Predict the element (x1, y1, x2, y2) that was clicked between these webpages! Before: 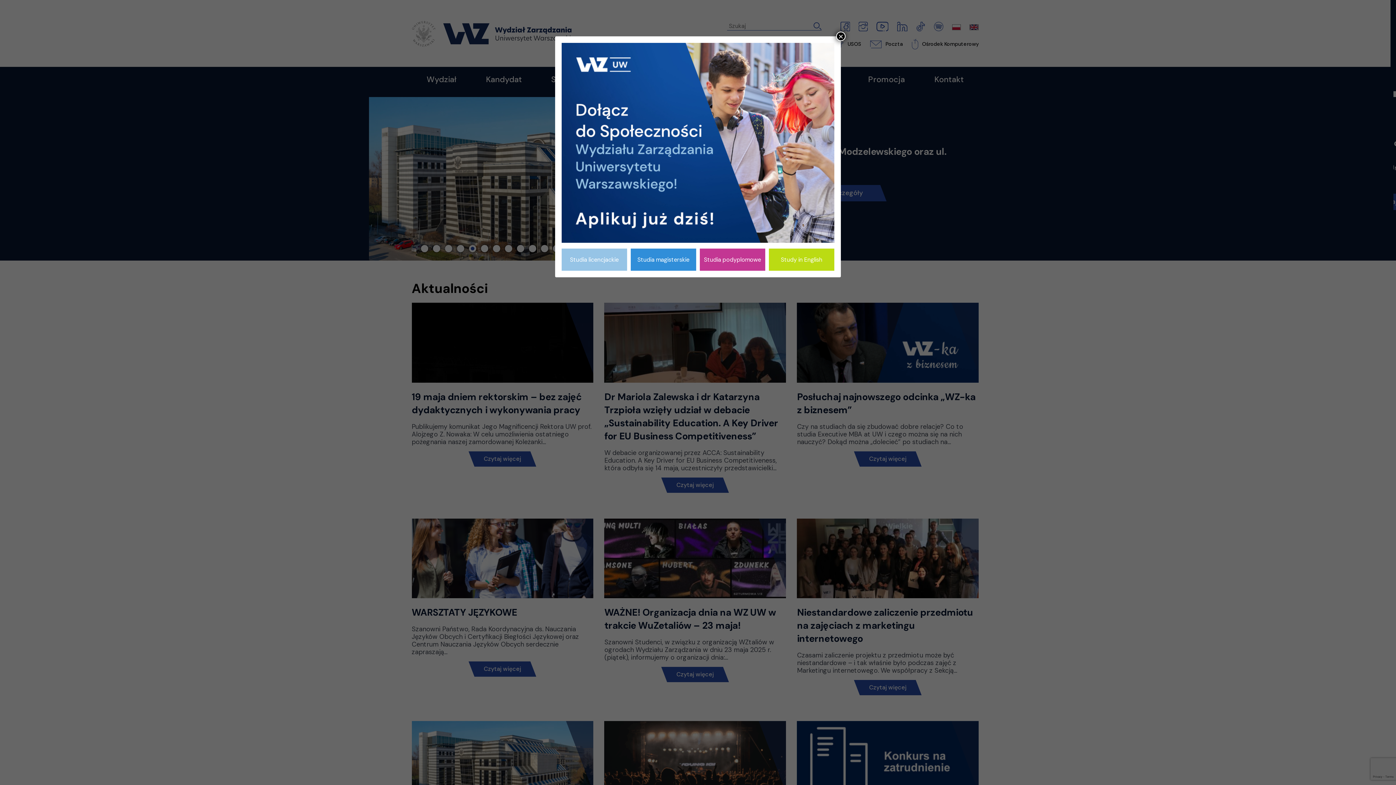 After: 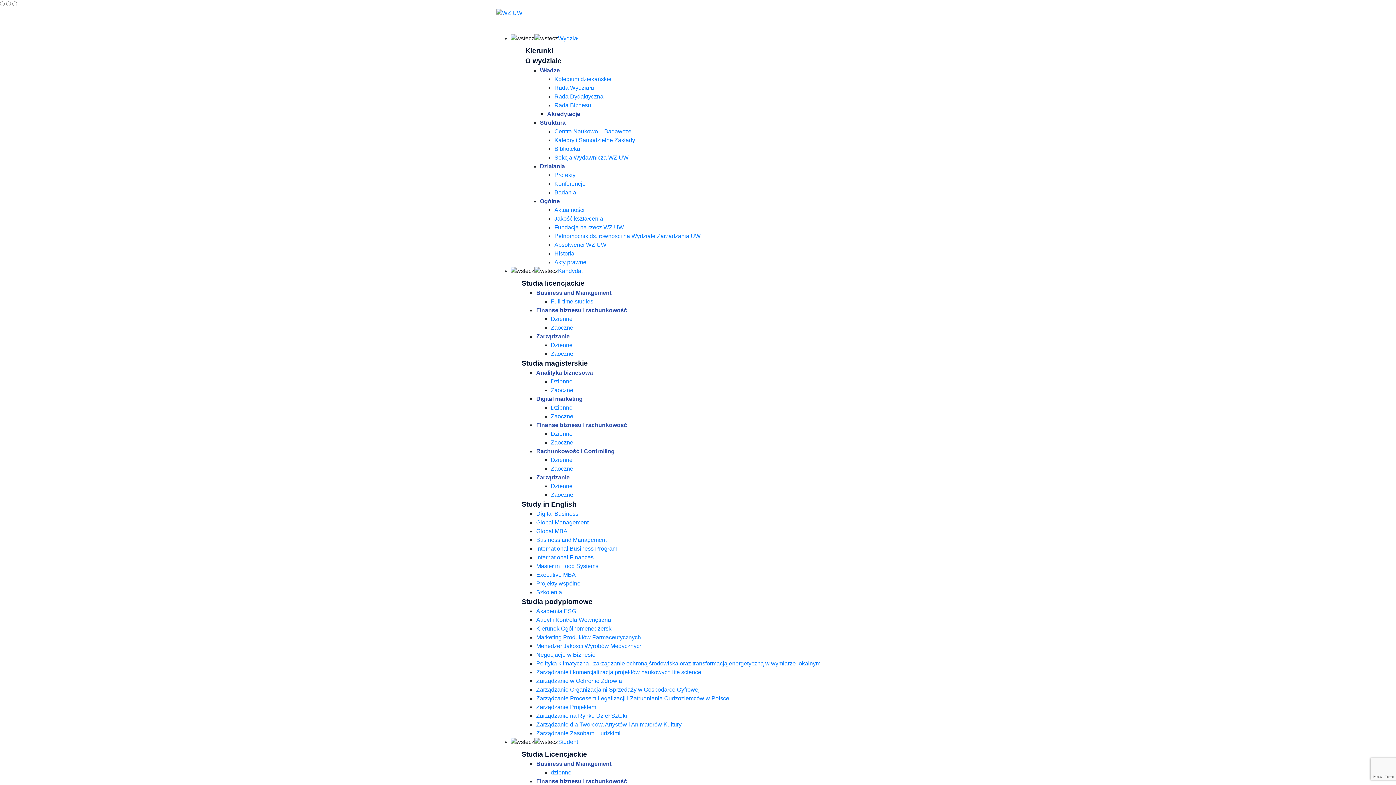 Action: bbox: (700, 248, 765, 270) label: Studia podyplomowe